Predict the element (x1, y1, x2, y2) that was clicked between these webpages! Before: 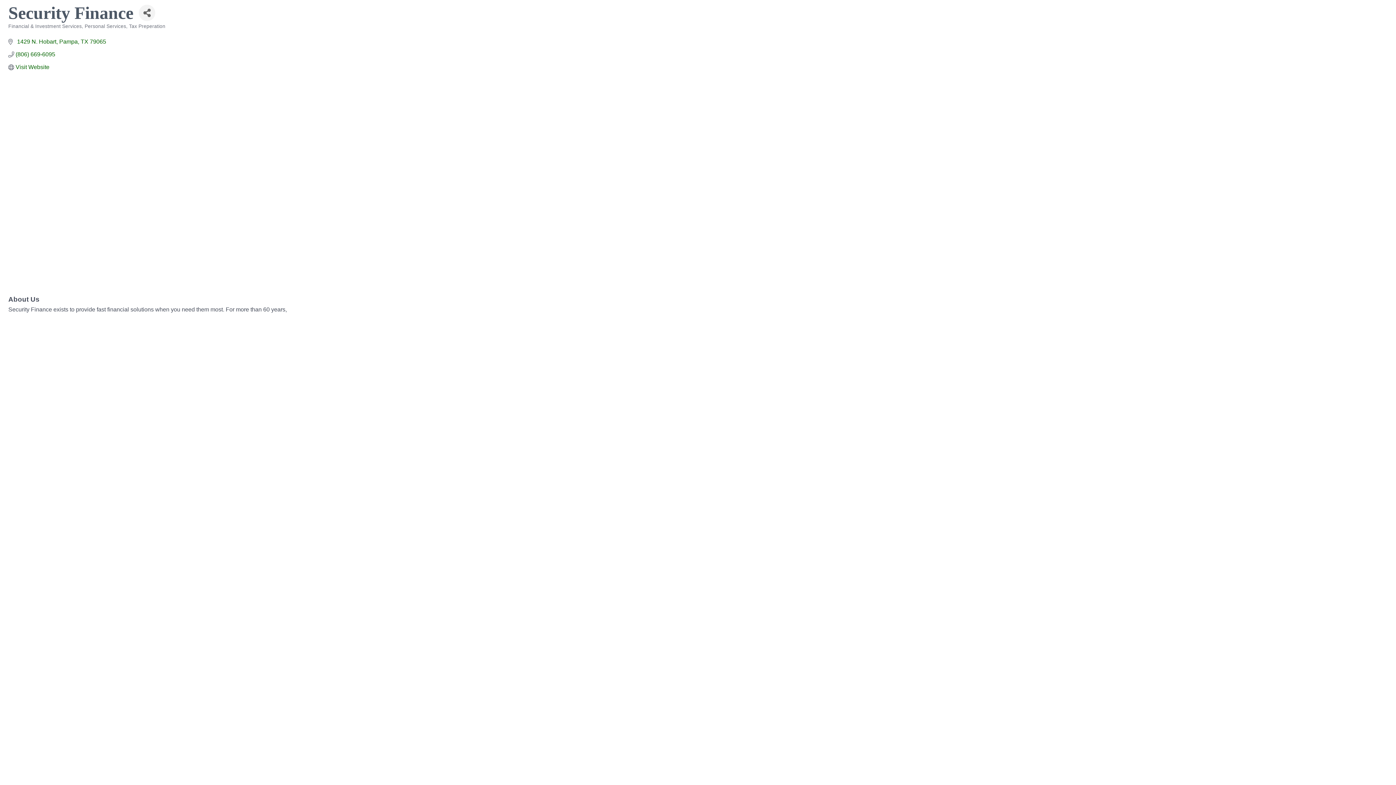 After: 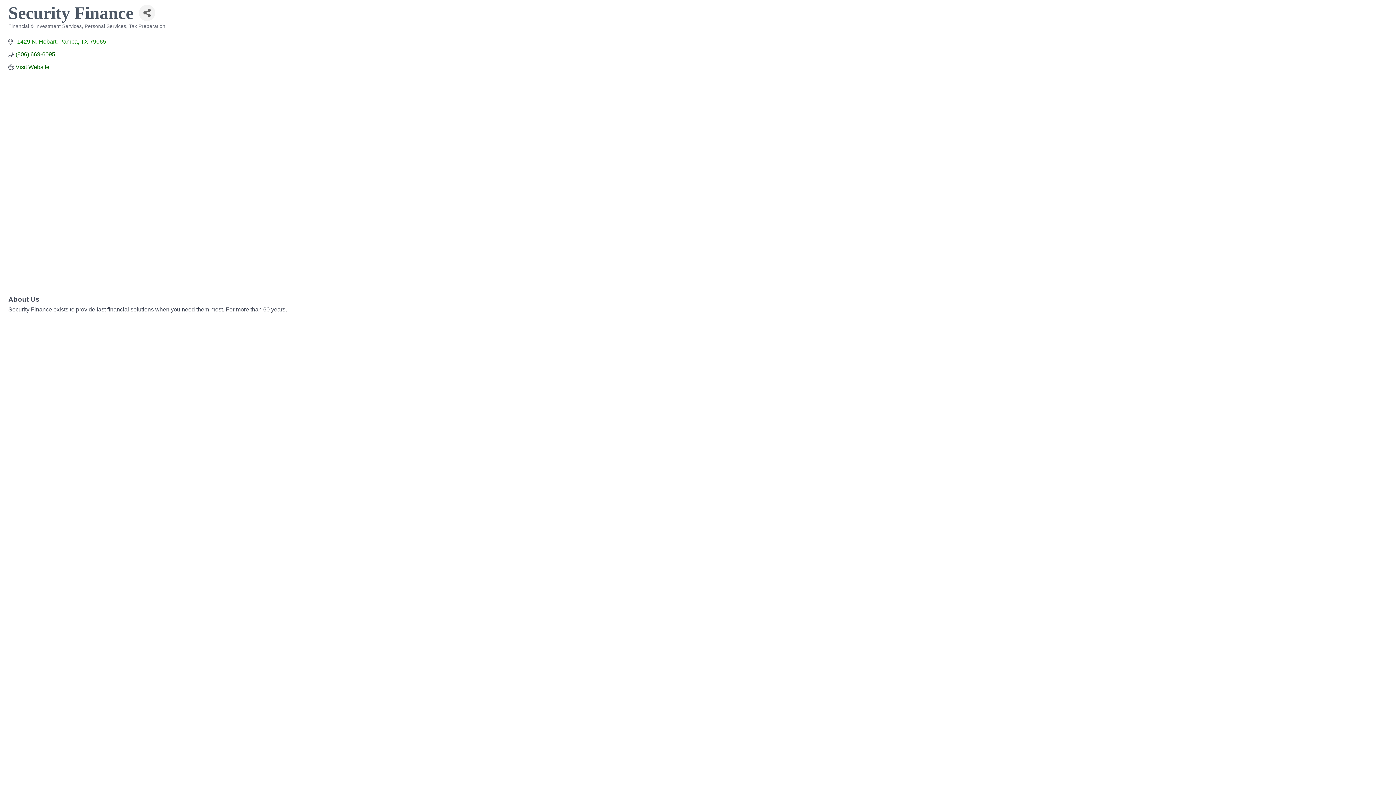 Action: label:  1429 N. Hobart Pampa TX 79065 bbox: (15, 38, 106, 45)